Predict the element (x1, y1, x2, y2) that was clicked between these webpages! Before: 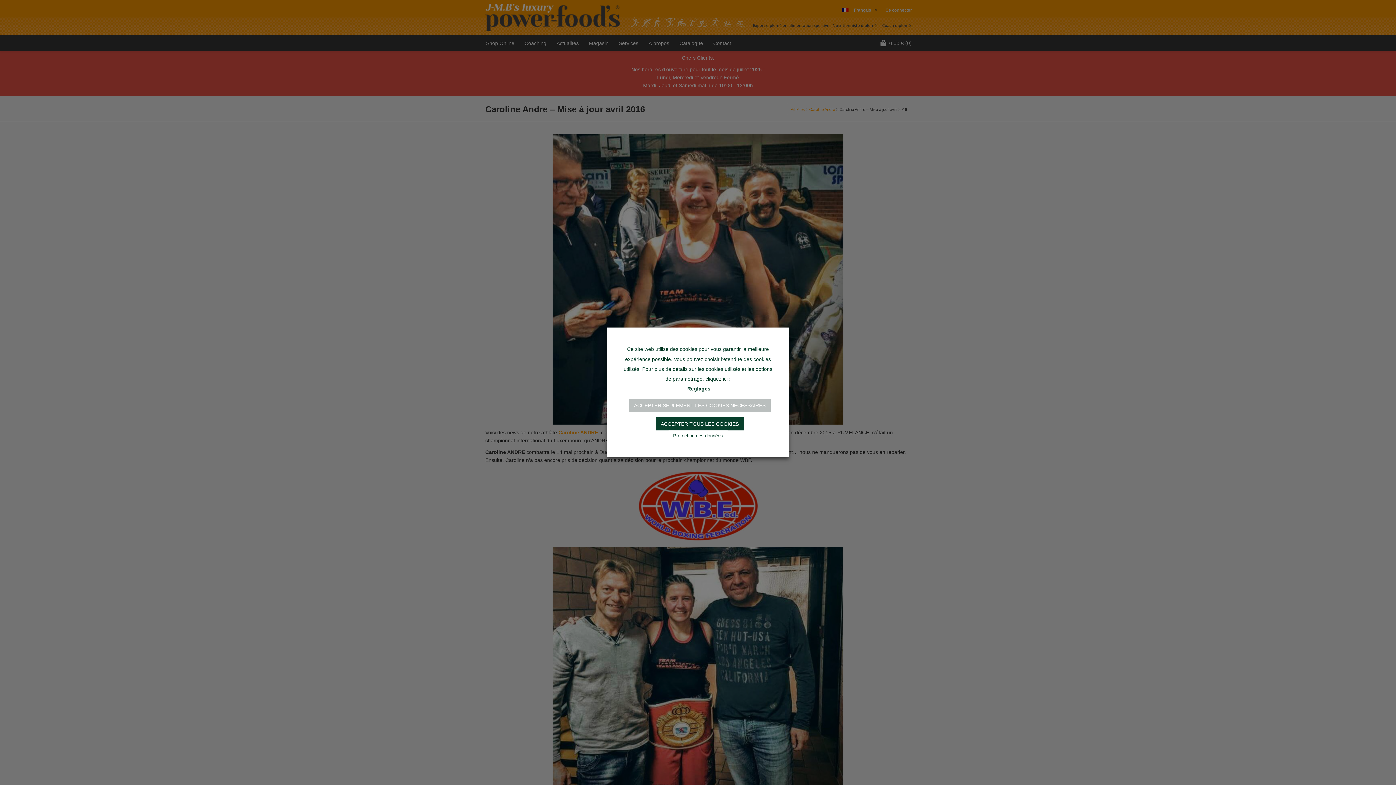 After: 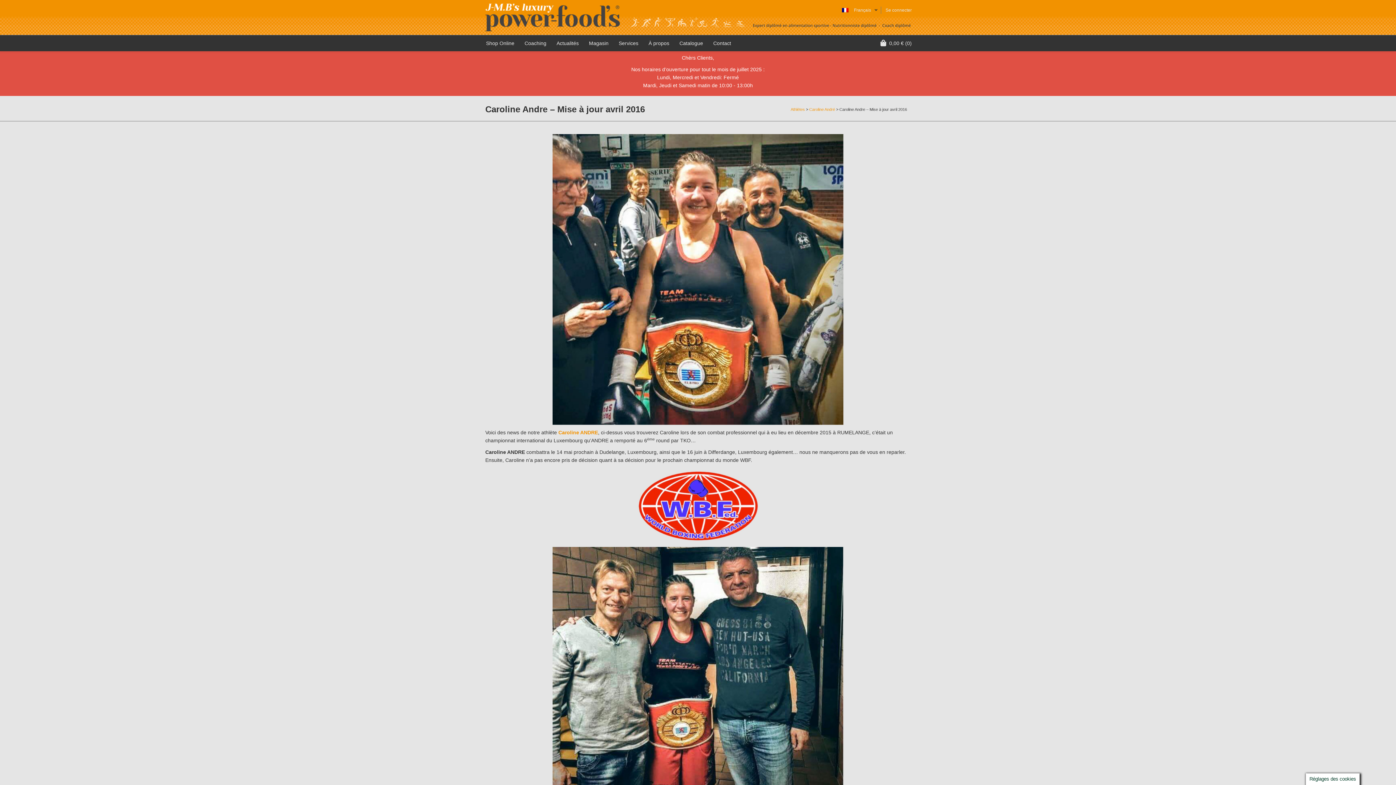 Action: label: ACCEPTER SEULEMENT LES COOKIES NÉCESSAIRES bbox: (629, 399, 770, 412)